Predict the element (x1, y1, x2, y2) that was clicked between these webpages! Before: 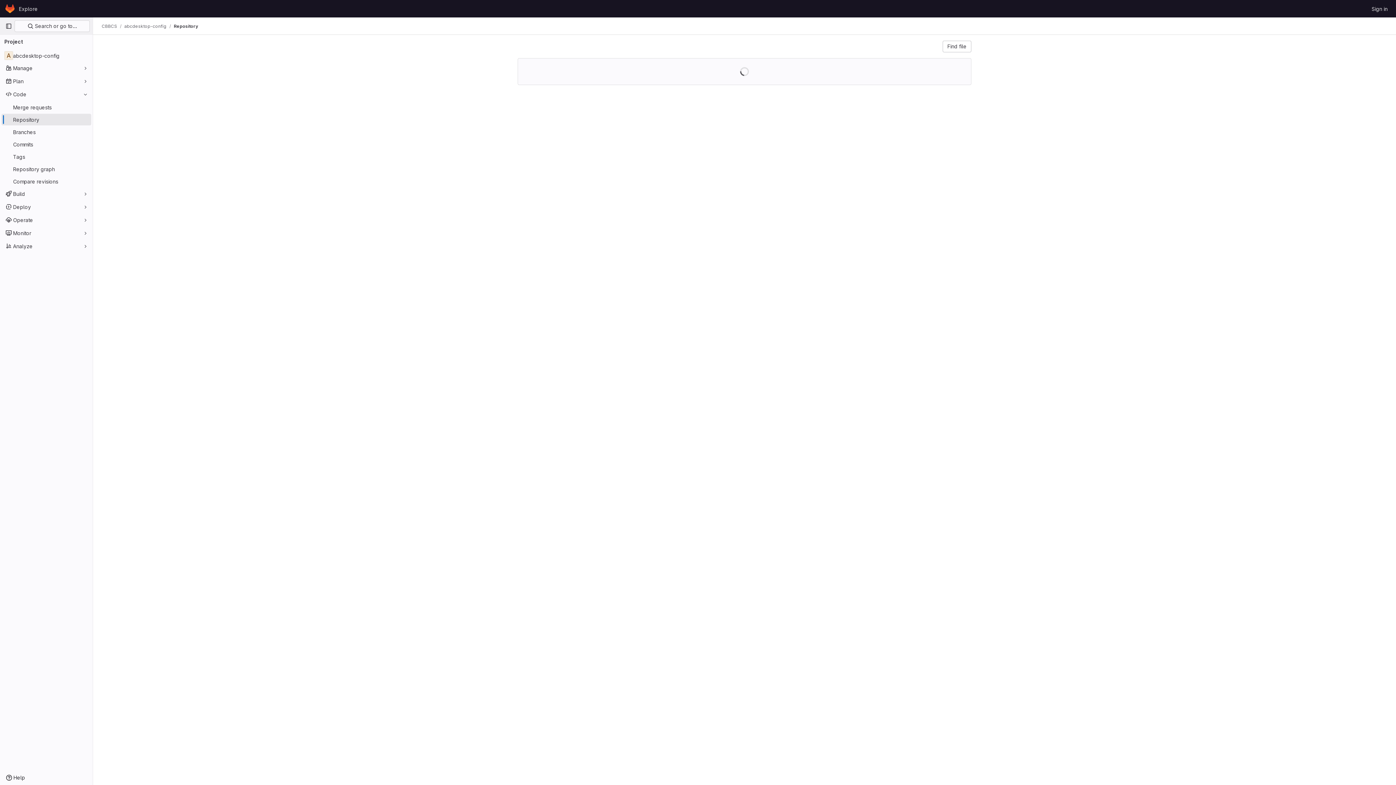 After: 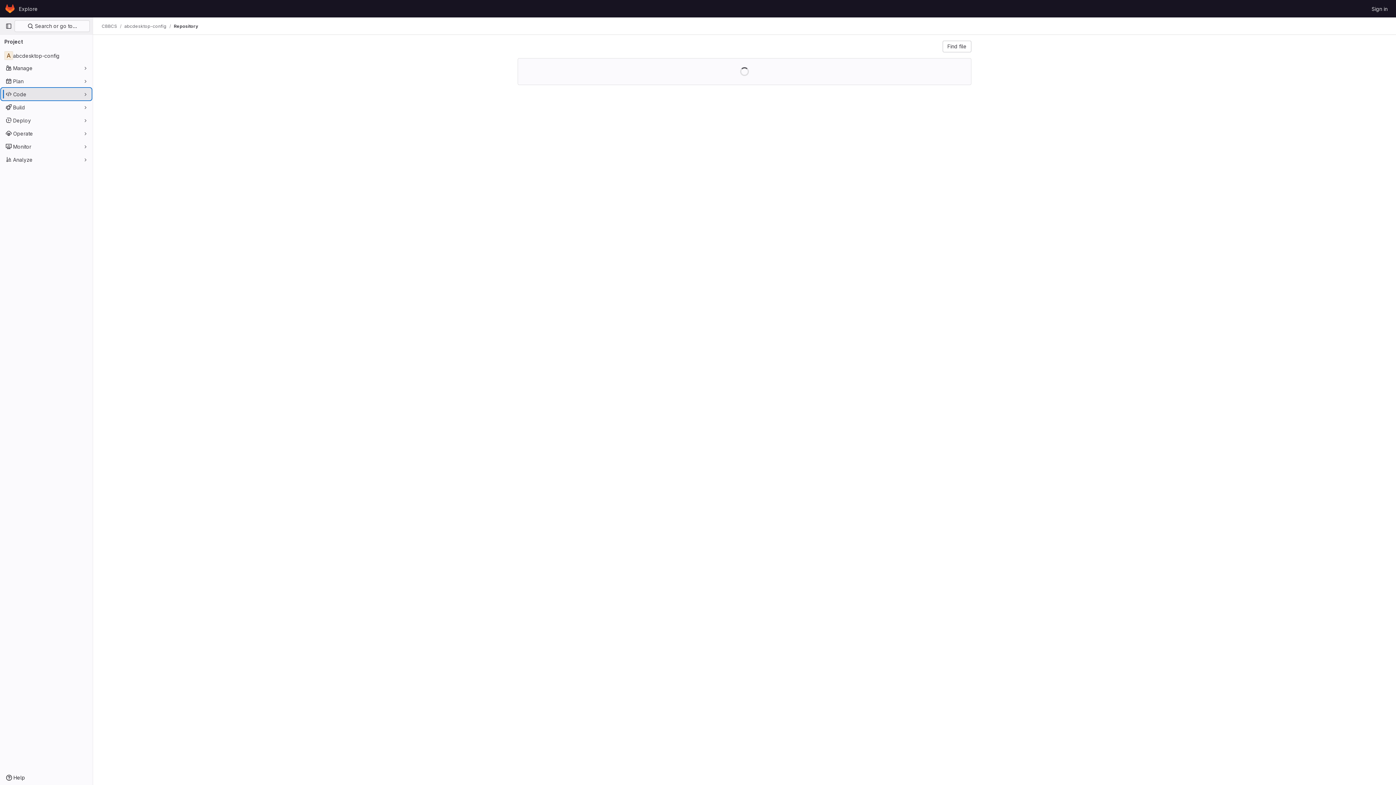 Action: bbox: (1, 88, 91, 100) label: Code